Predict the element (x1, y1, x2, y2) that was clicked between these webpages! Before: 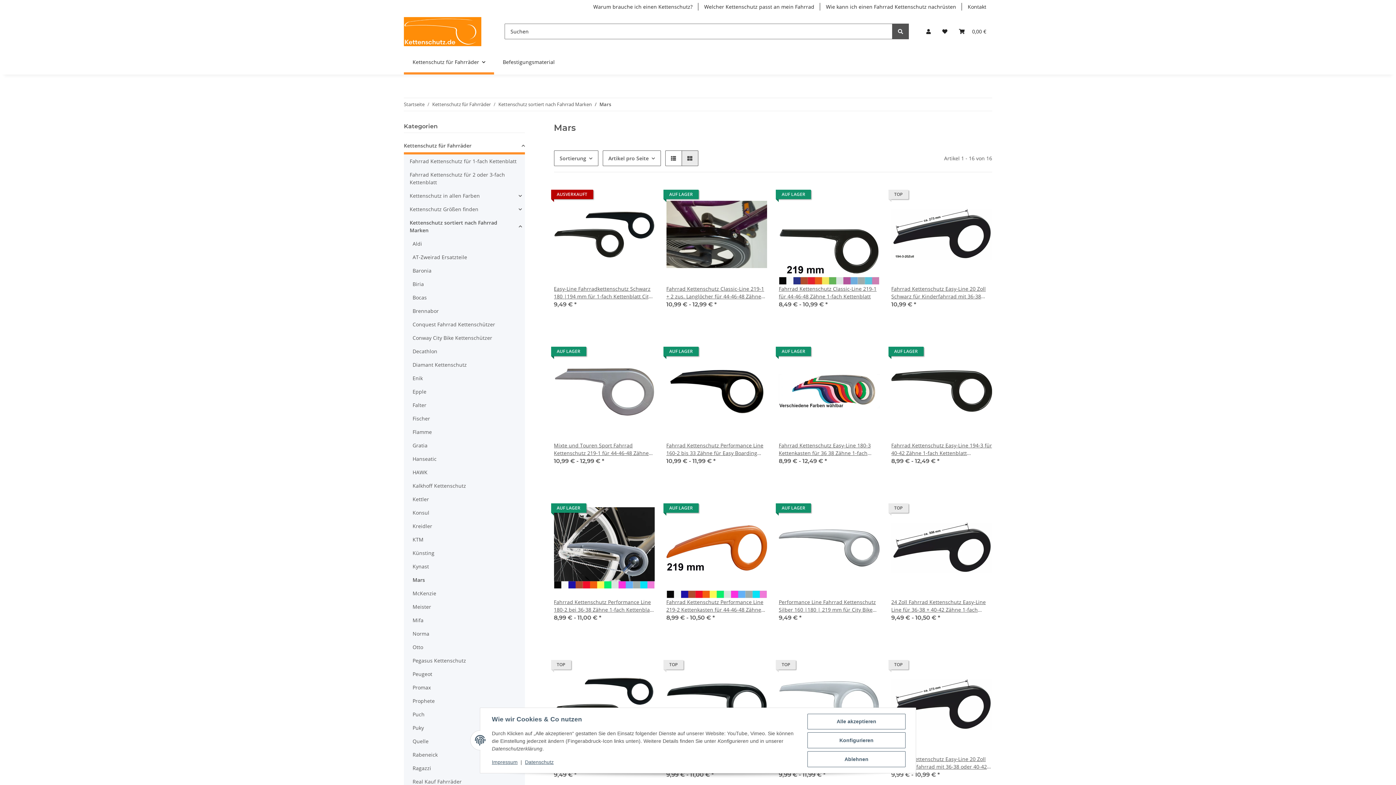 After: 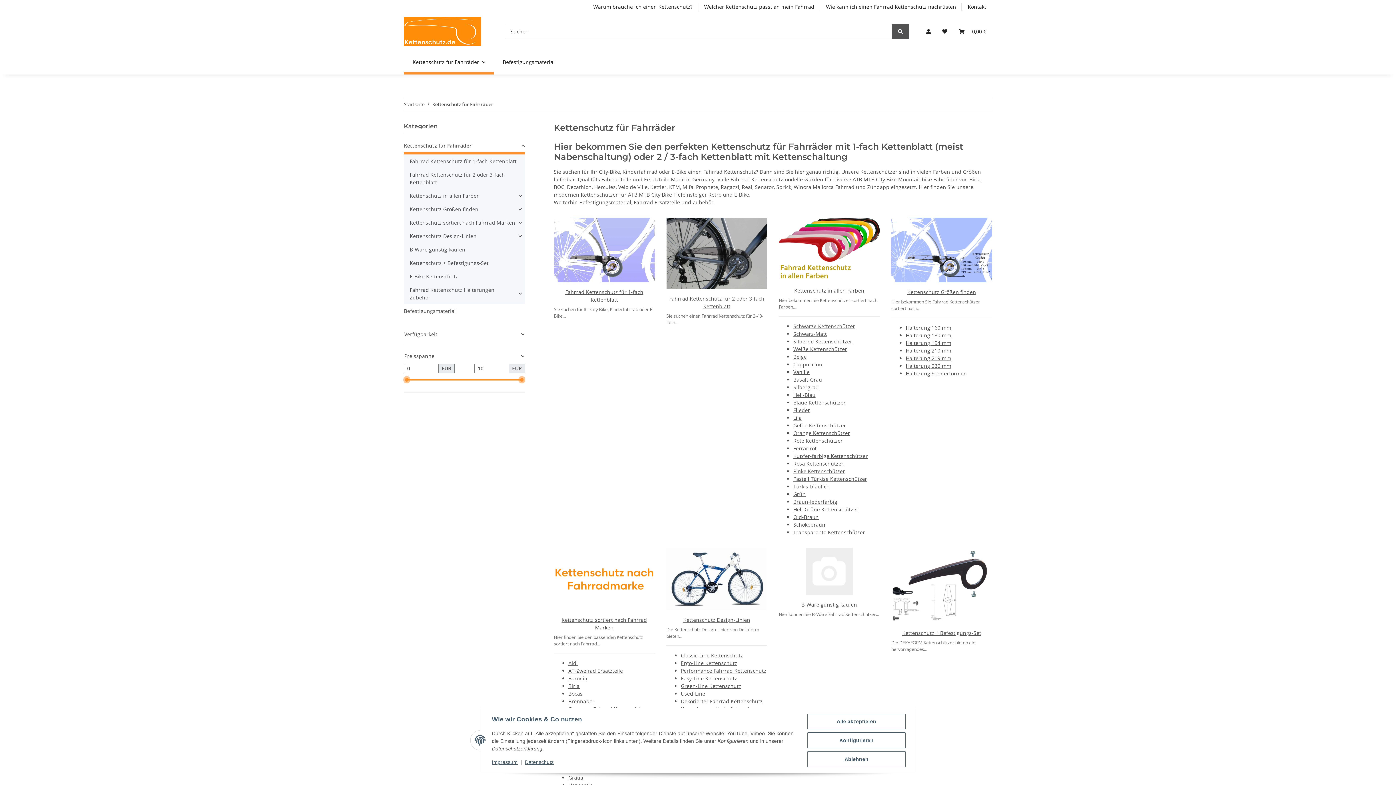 Action: bbox: (404, 49, 494, 74) label: Kettenschutz für Fahrräder